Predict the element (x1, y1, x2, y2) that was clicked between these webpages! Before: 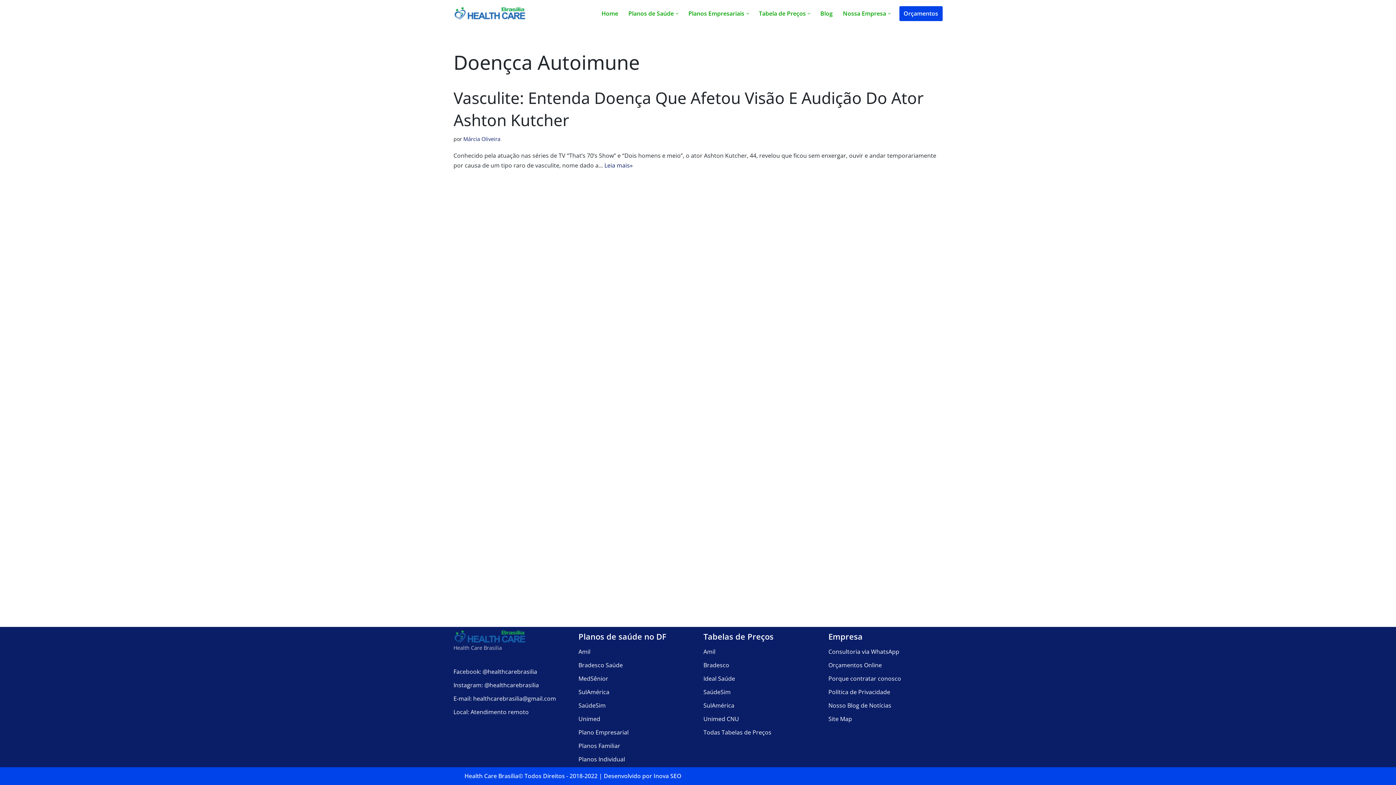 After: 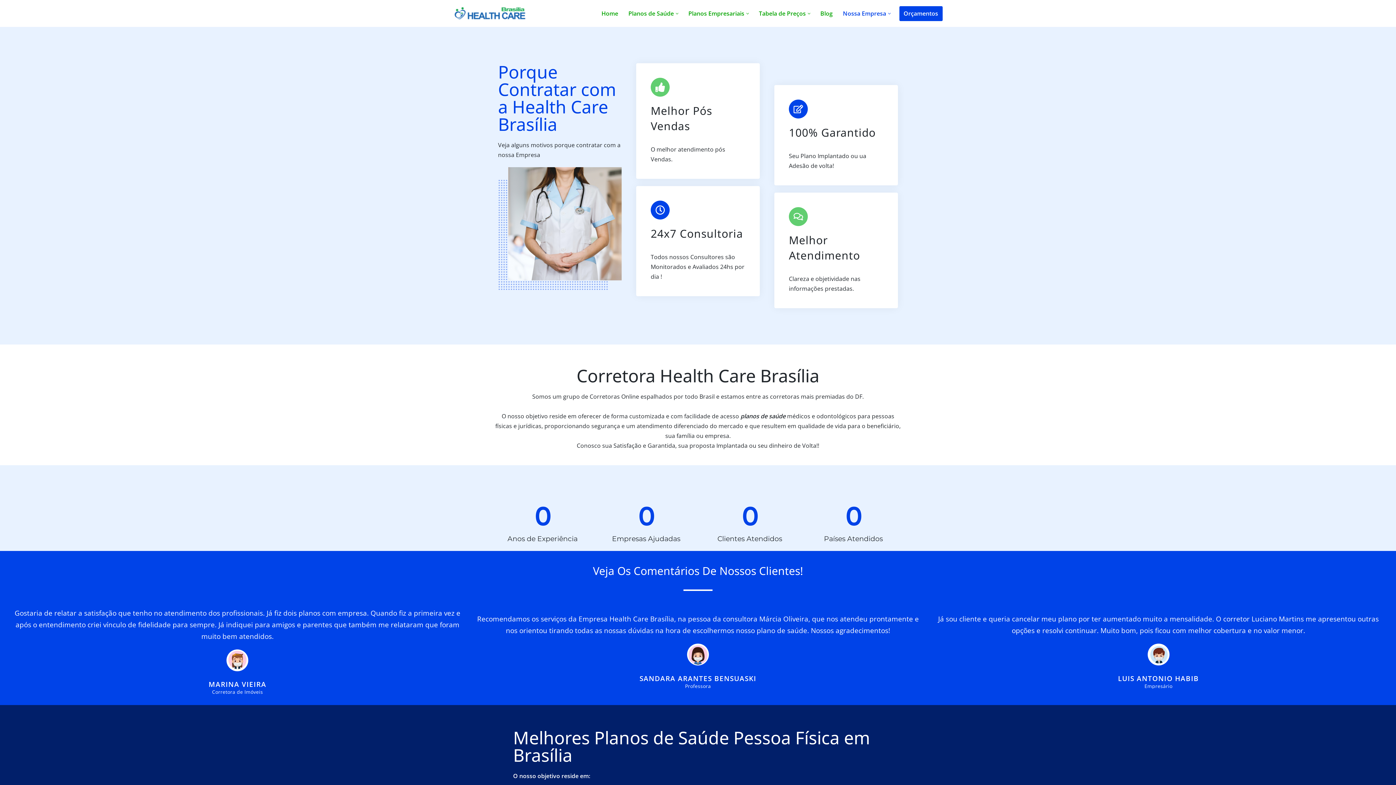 Action: bbox: (828, 674, 901, 682) label: Porque contratar conosco